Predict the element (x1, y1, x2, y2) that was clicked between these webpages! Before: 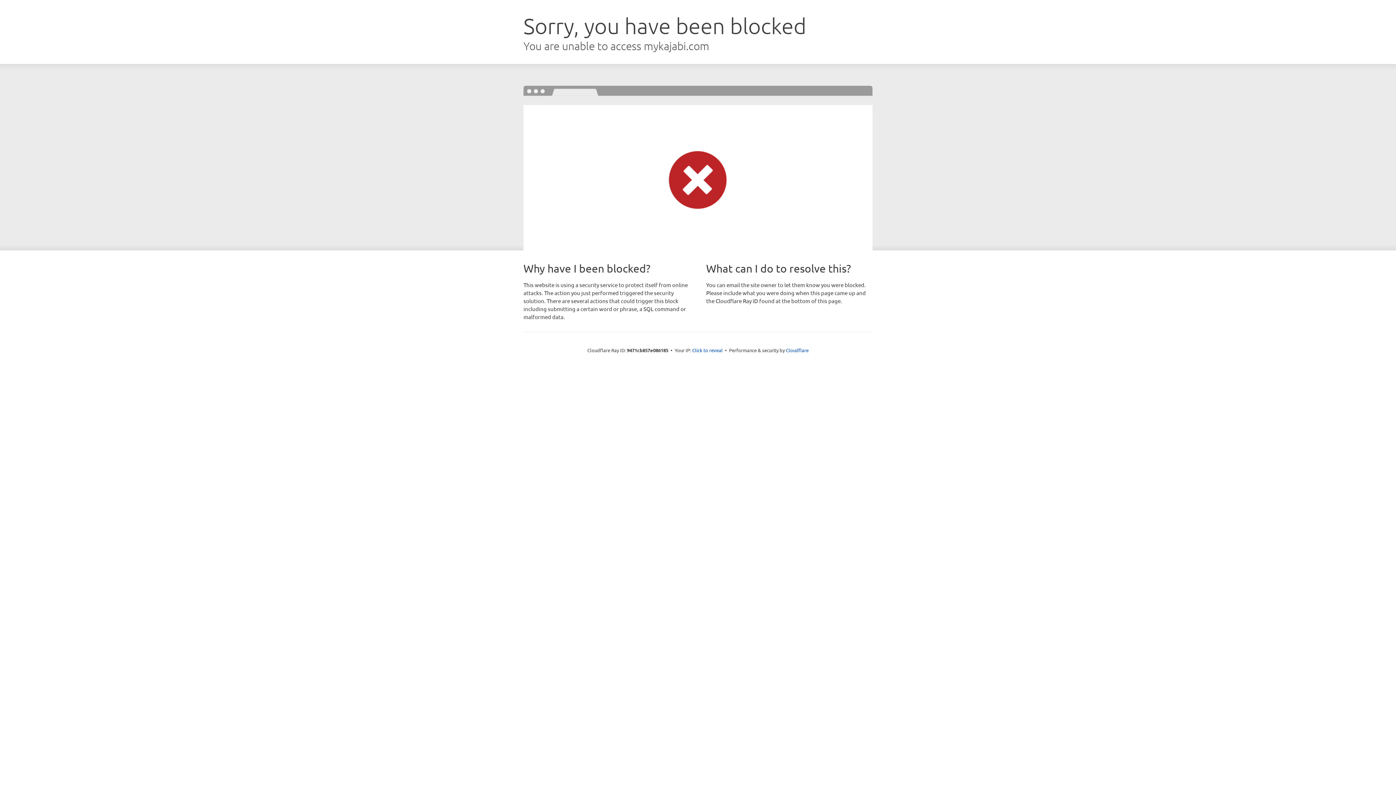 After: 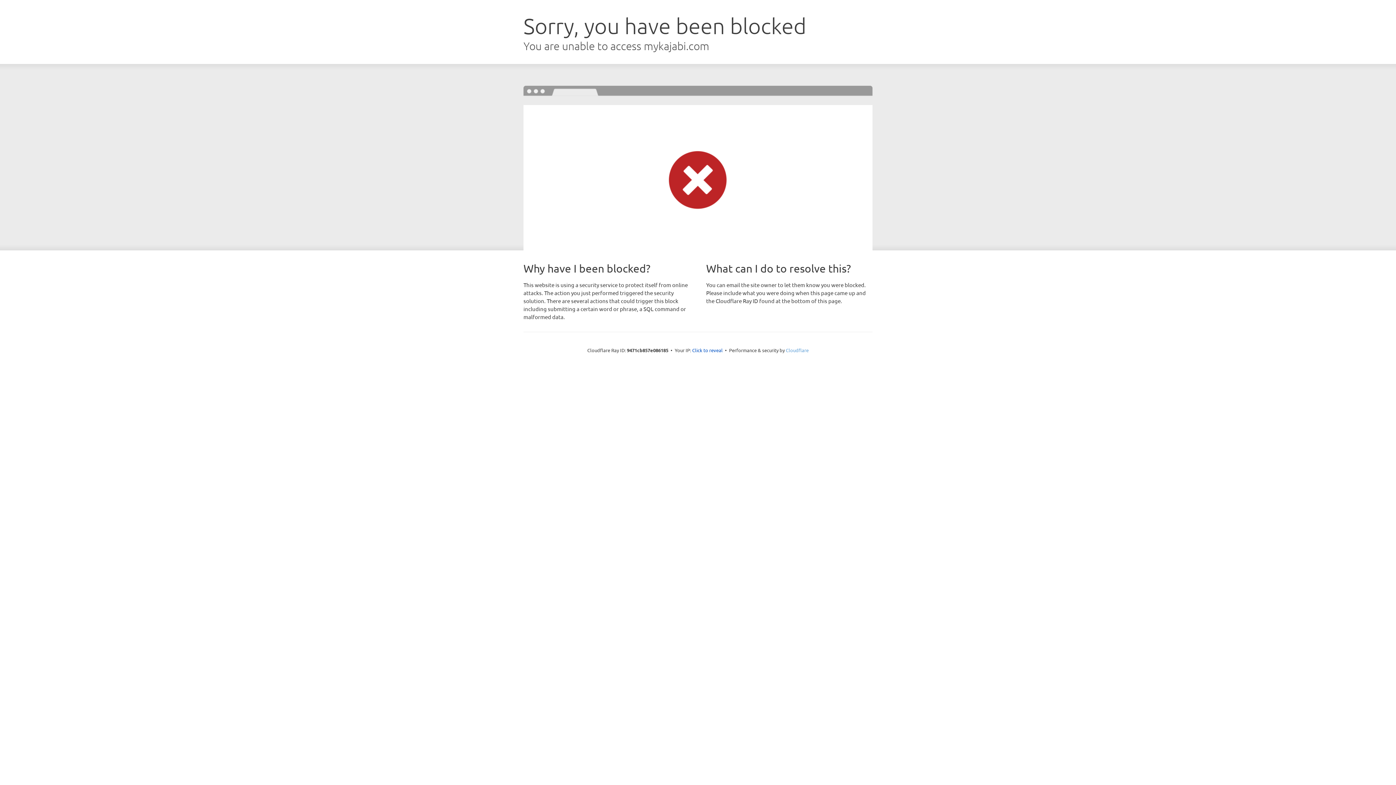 Action: bbox: (786, 347, 808, 353) label: Cloudflare